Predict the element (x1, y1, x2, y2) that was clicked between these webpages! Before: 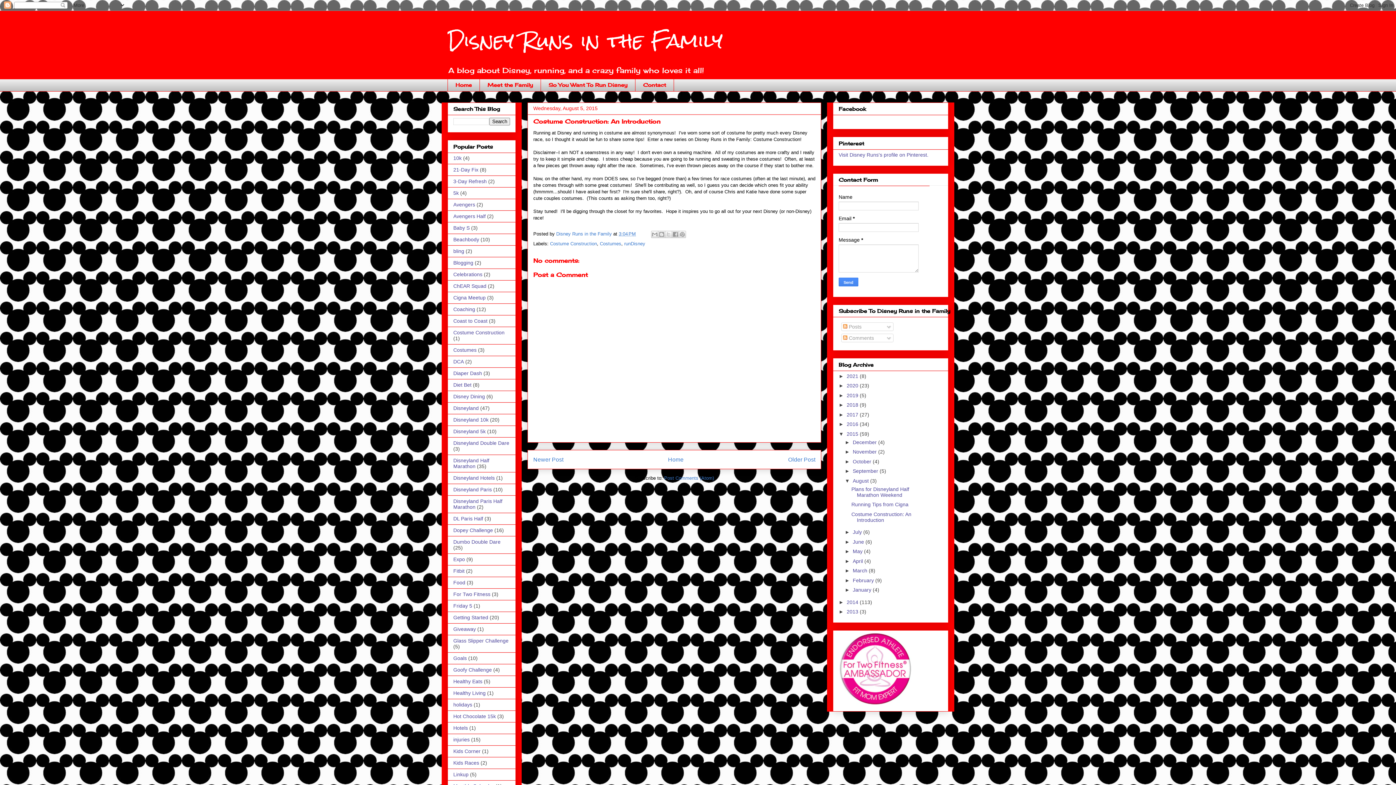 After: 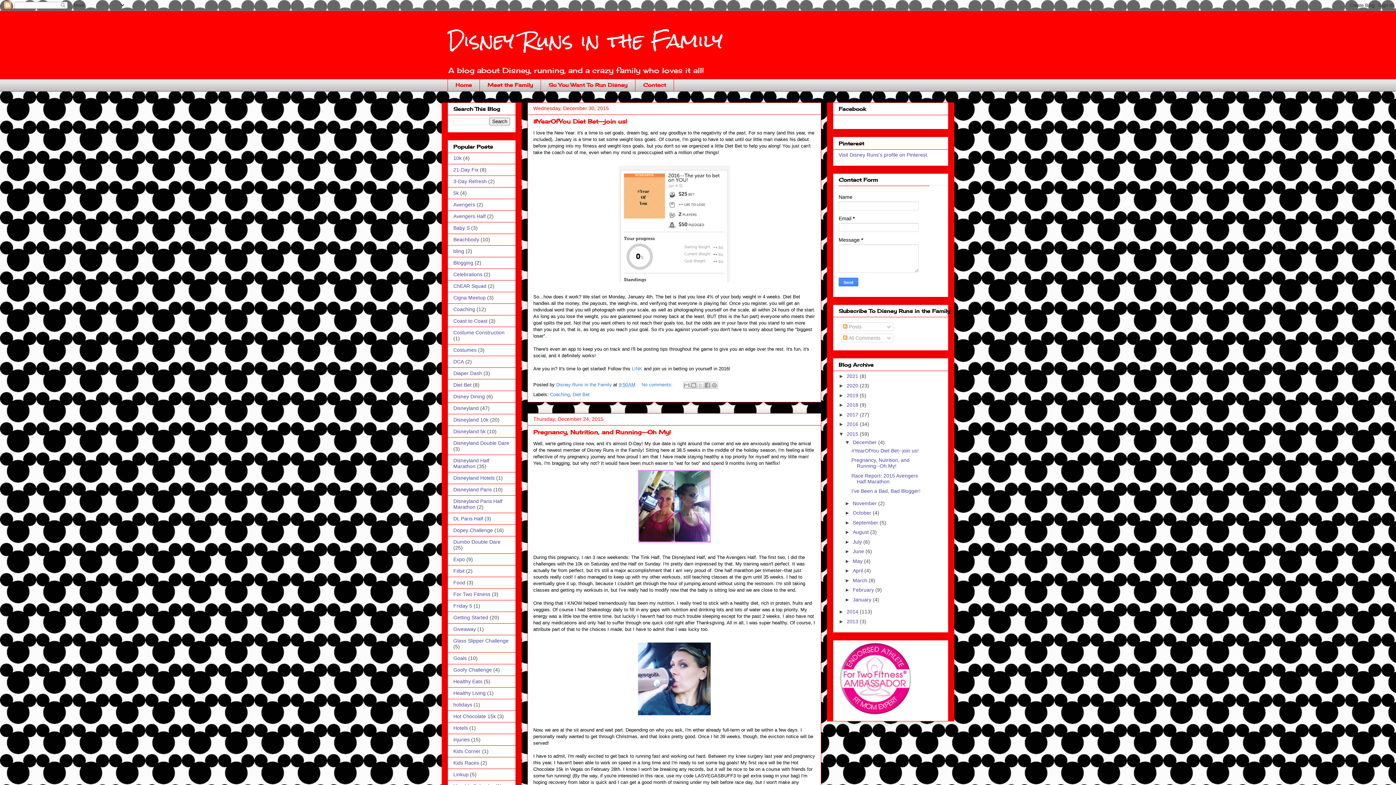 Action: bbox: (846, 431, 860, 436) label: 2015 